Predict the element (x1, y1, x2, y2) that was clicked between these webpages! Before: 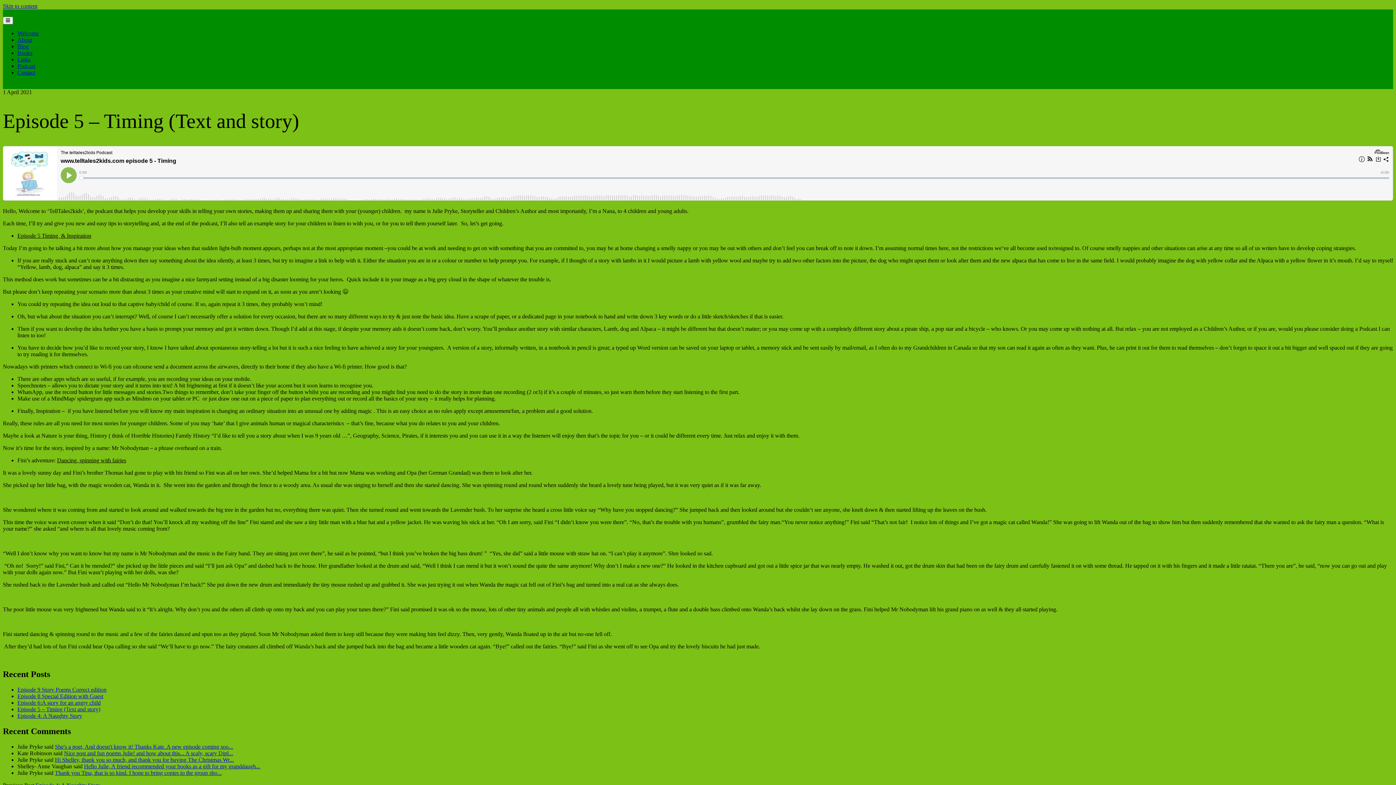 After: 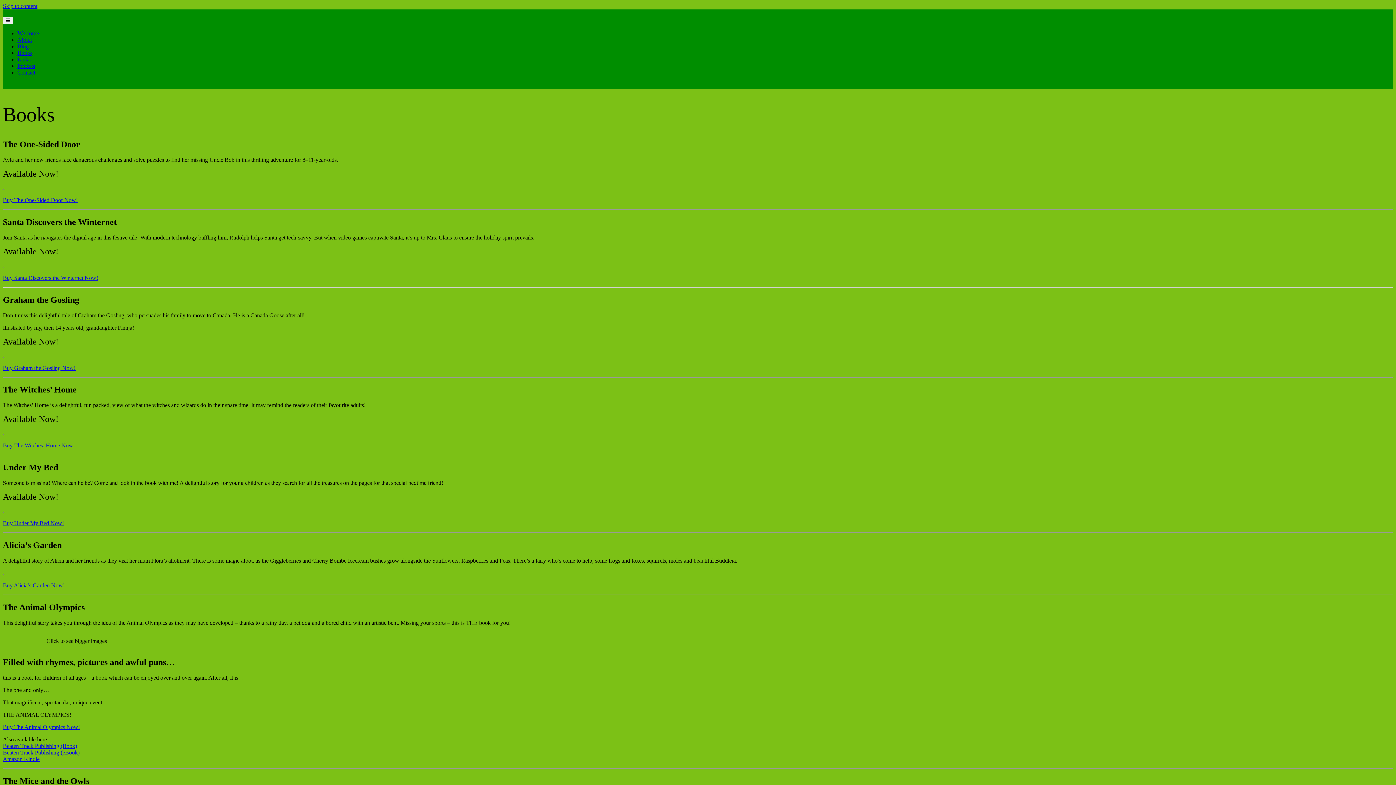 Action: label: Books bbox: (17, 49, 32, 56)